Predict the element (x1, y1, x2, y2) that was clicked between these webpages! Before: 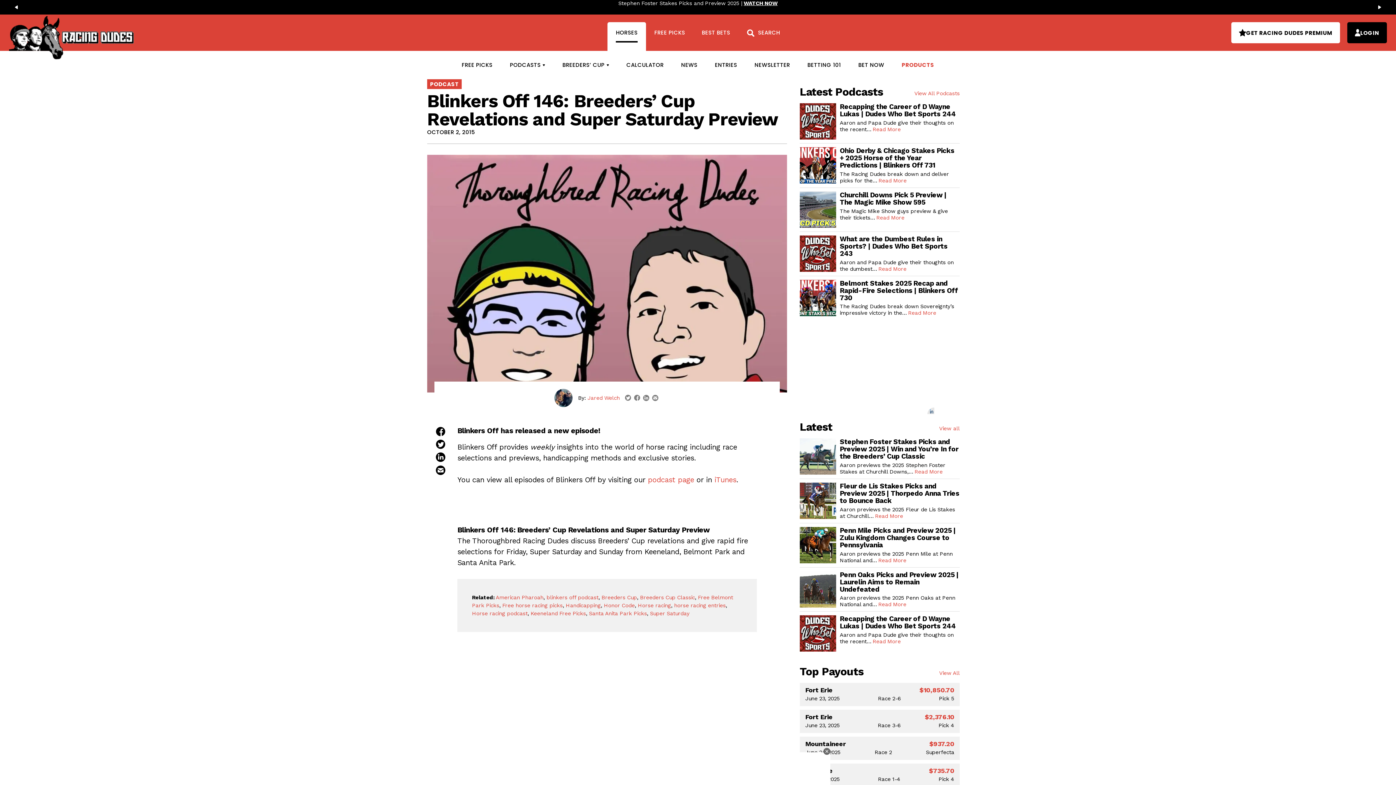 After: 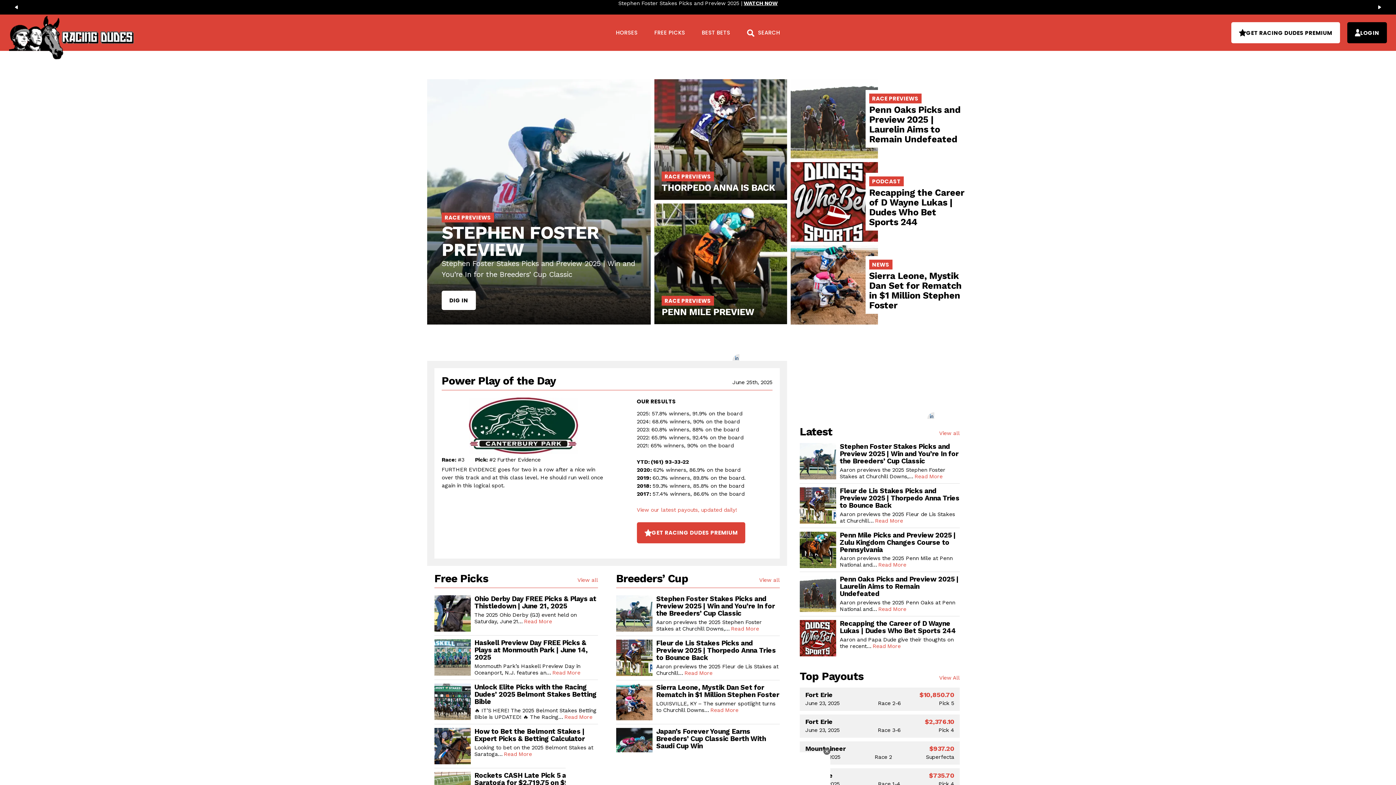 Action: bbox: (9, 16, 137, 59)